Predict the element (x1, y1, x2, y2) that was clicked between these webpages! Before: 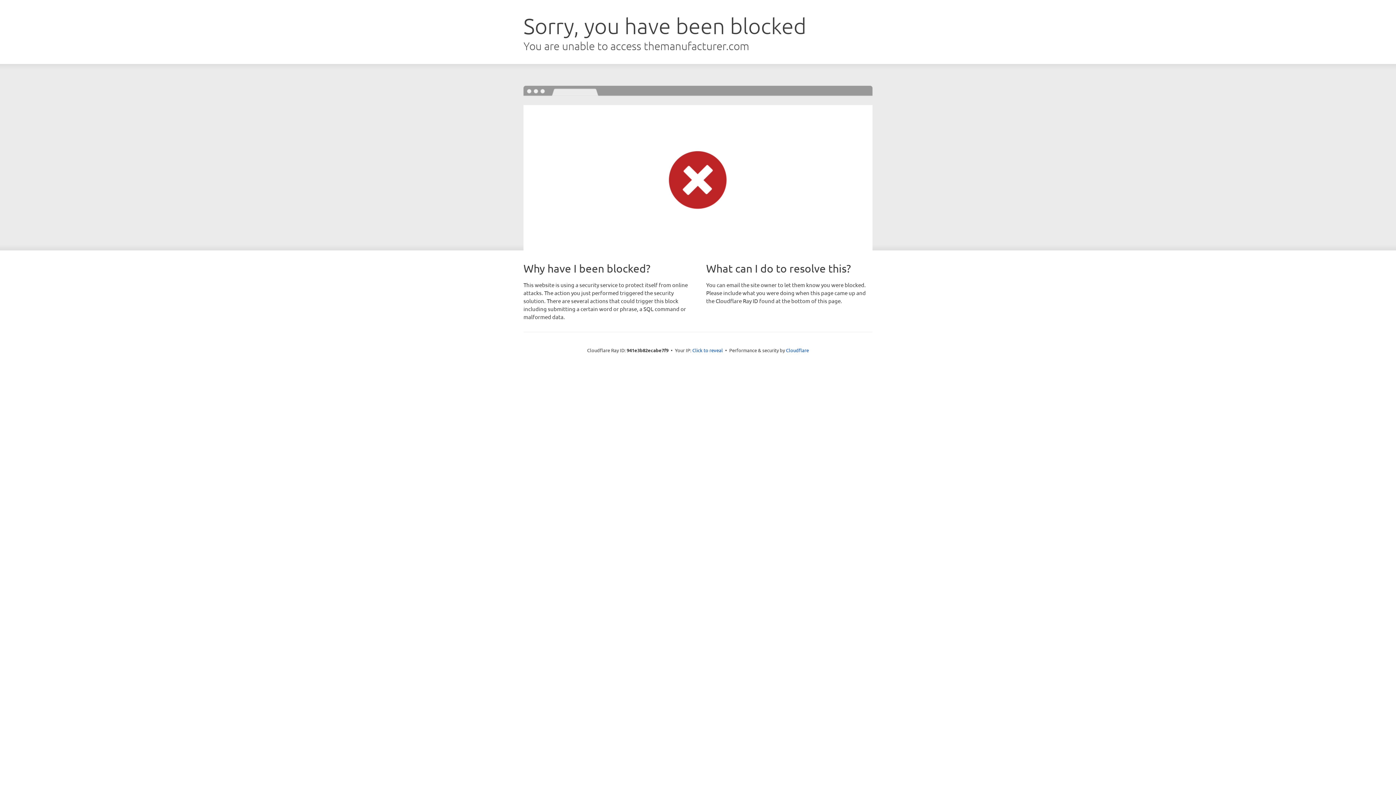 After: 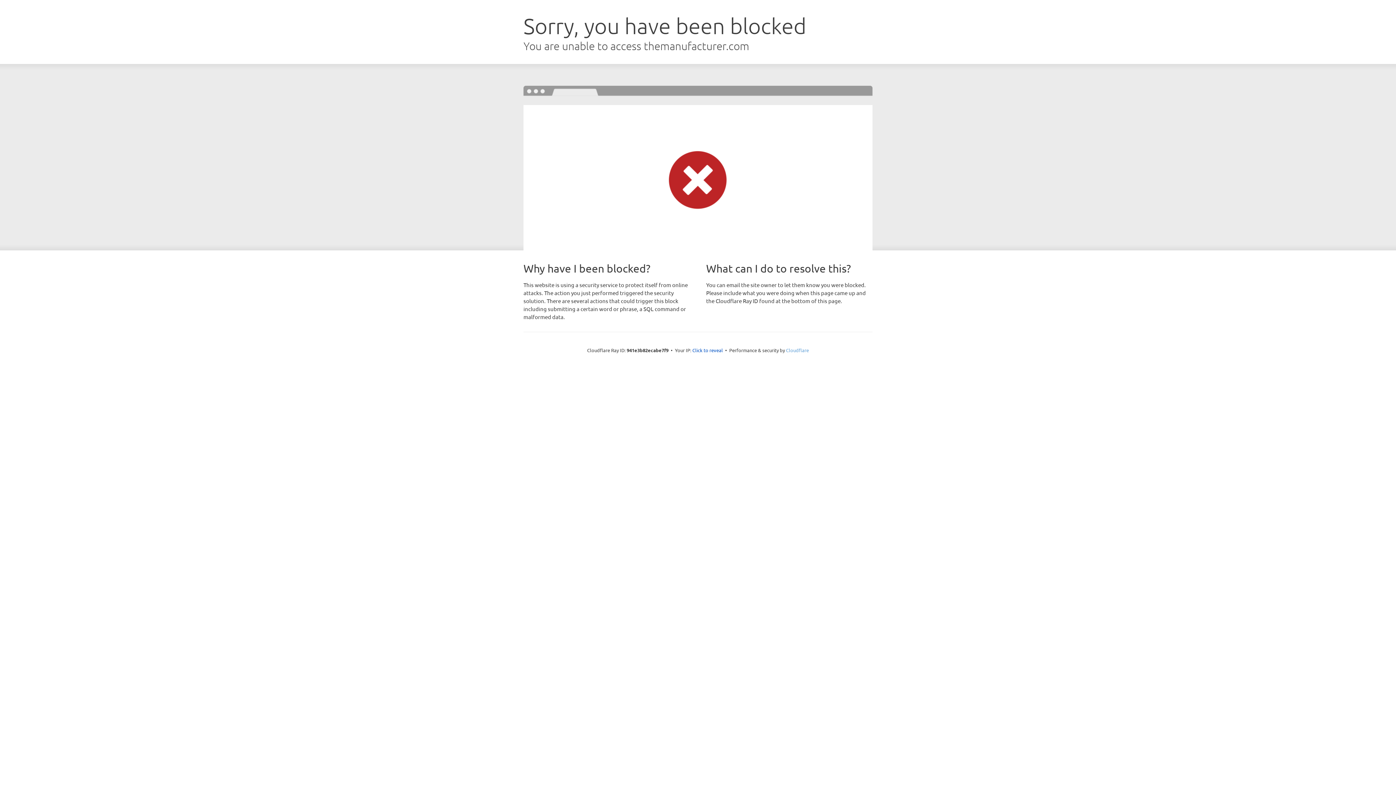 Action: bbox: (786, 347, 809, 353) label: Cloudflare